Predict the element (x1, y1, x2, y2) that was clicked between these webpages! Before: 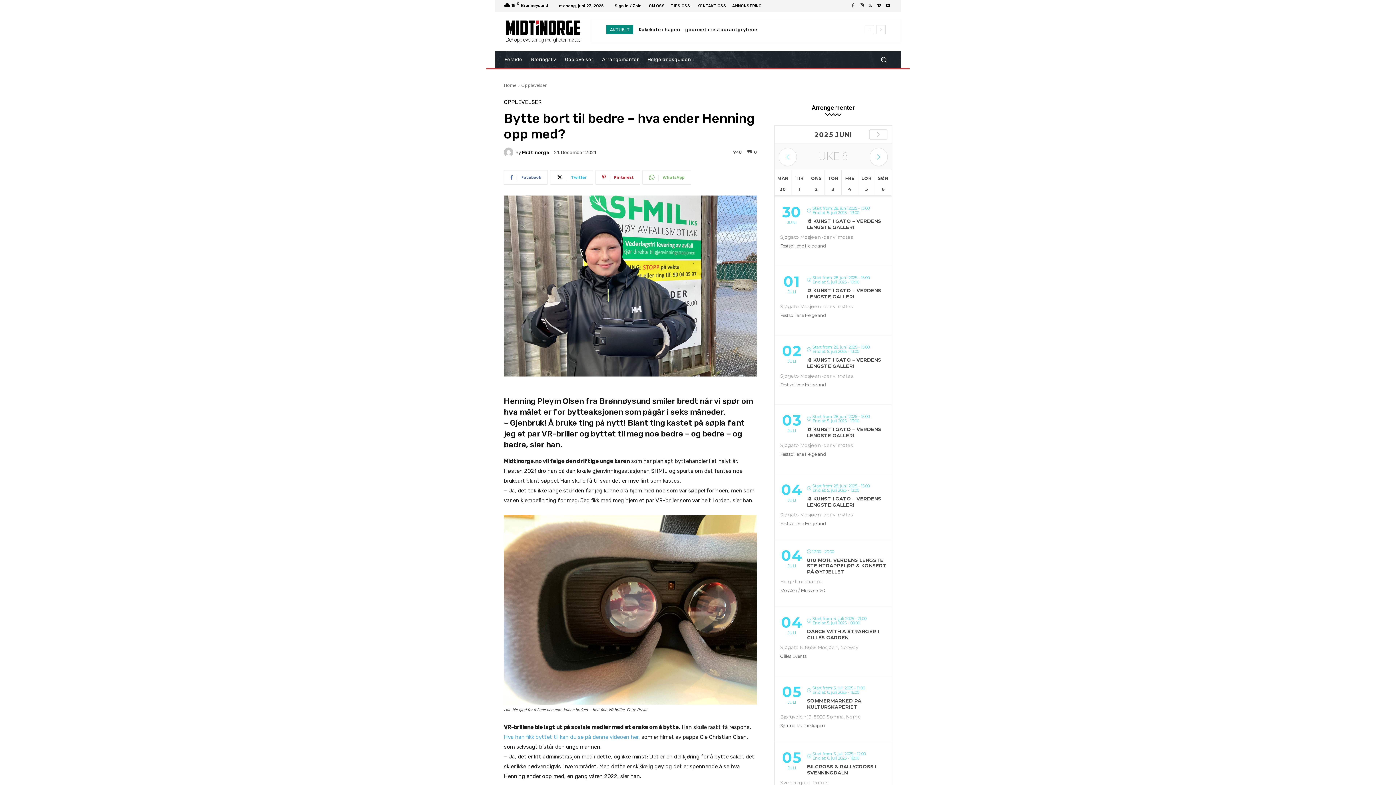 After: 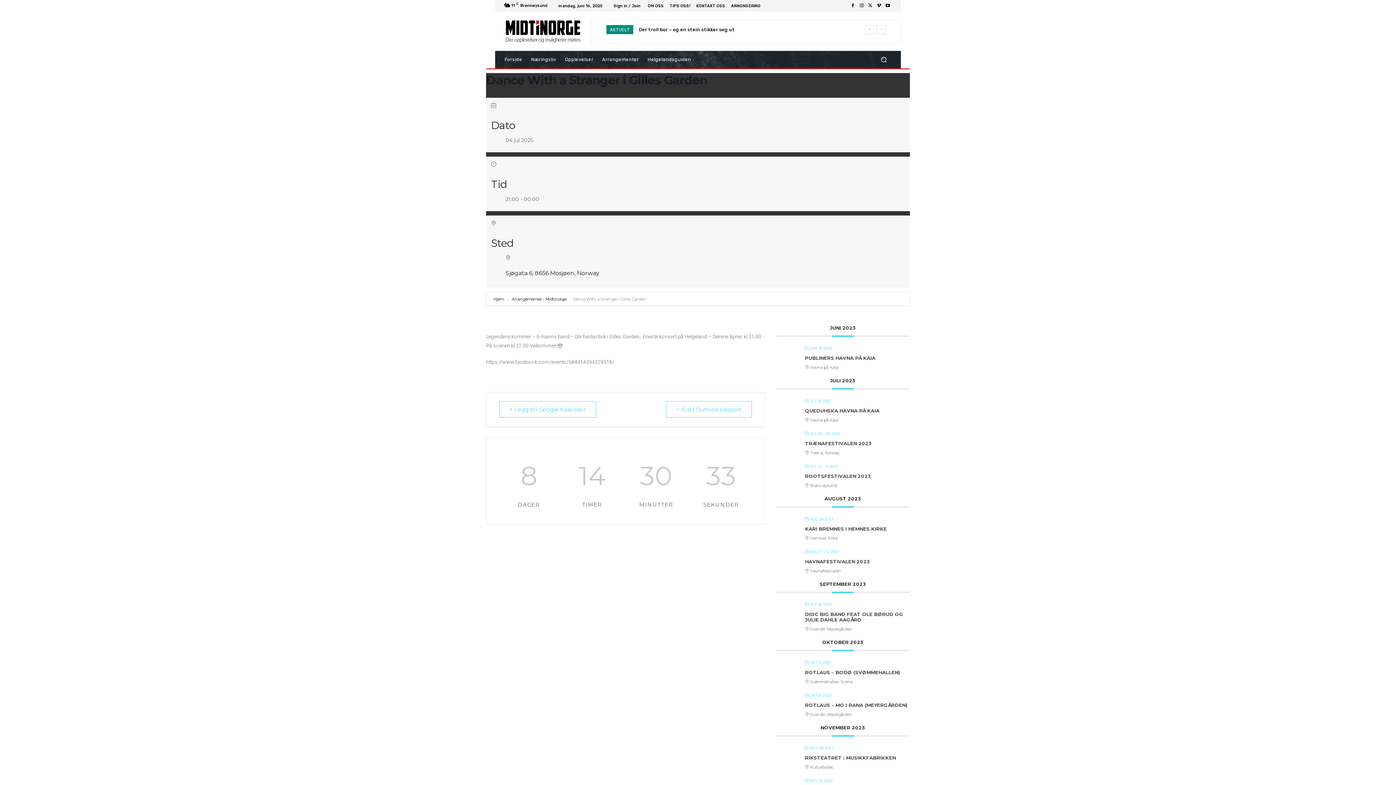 Action: bbox: (807, 628, 879, 640) label: DANCE WITH A STRANGER I GILLES GARDEN